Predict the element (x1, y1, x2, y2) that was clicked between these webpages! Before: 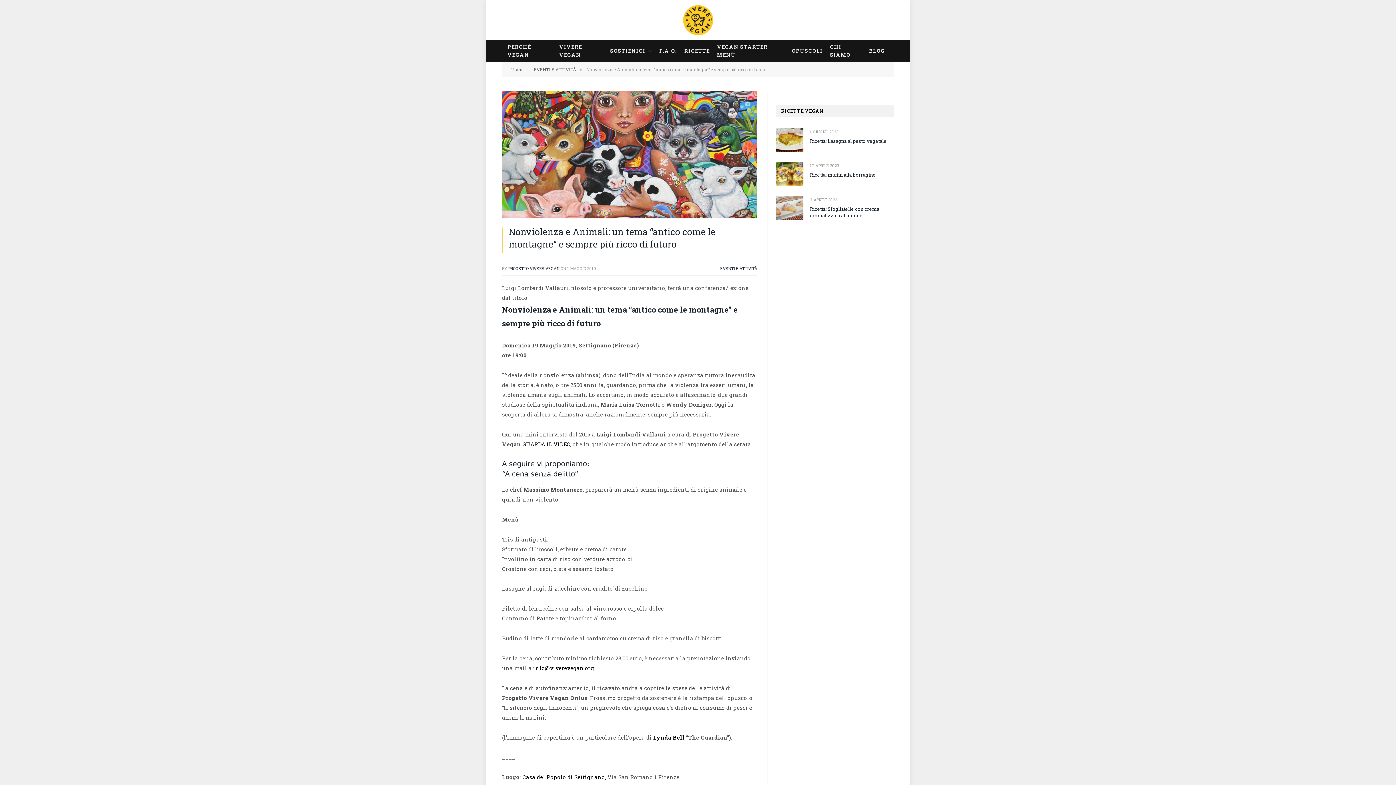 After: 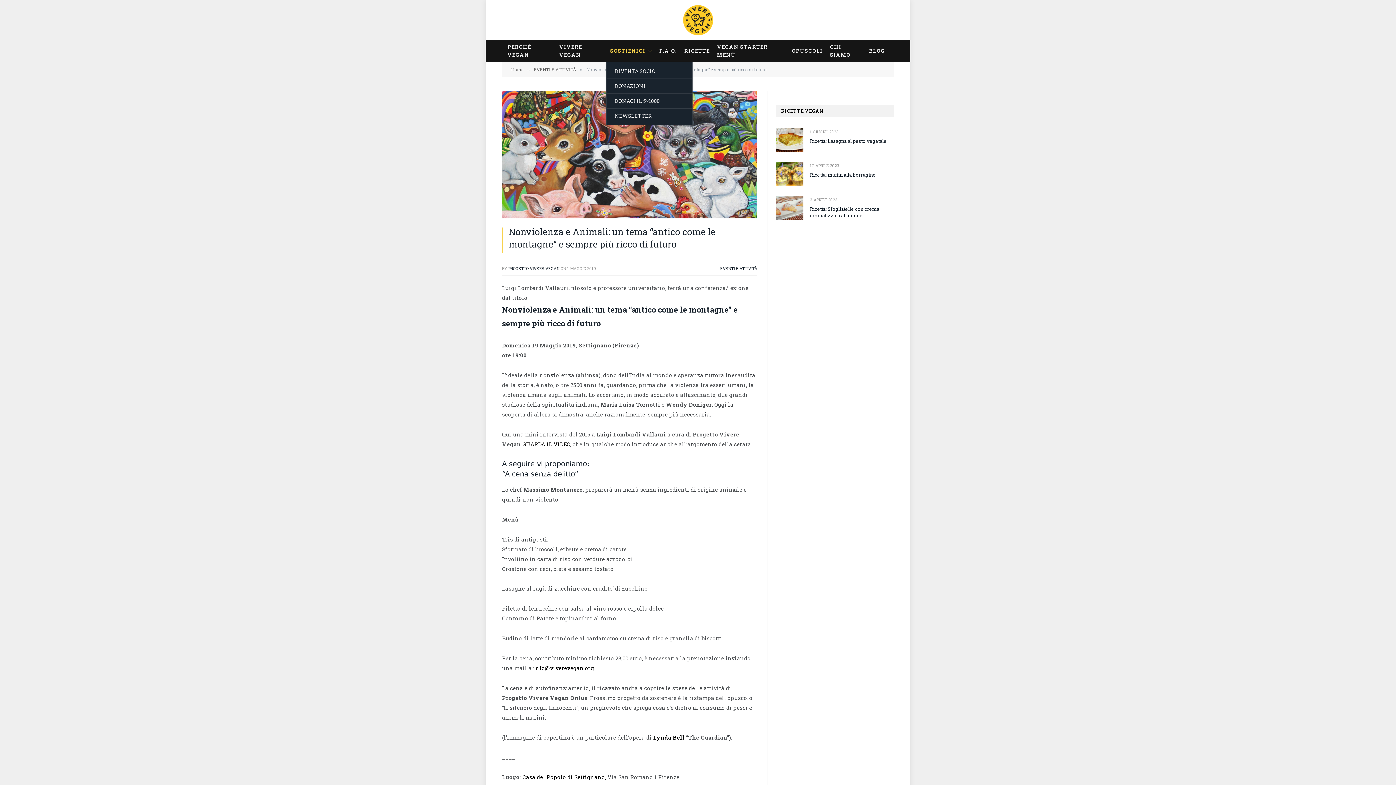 Action: label: SOSTIENICI bbox: (606, 40, 655, 61)